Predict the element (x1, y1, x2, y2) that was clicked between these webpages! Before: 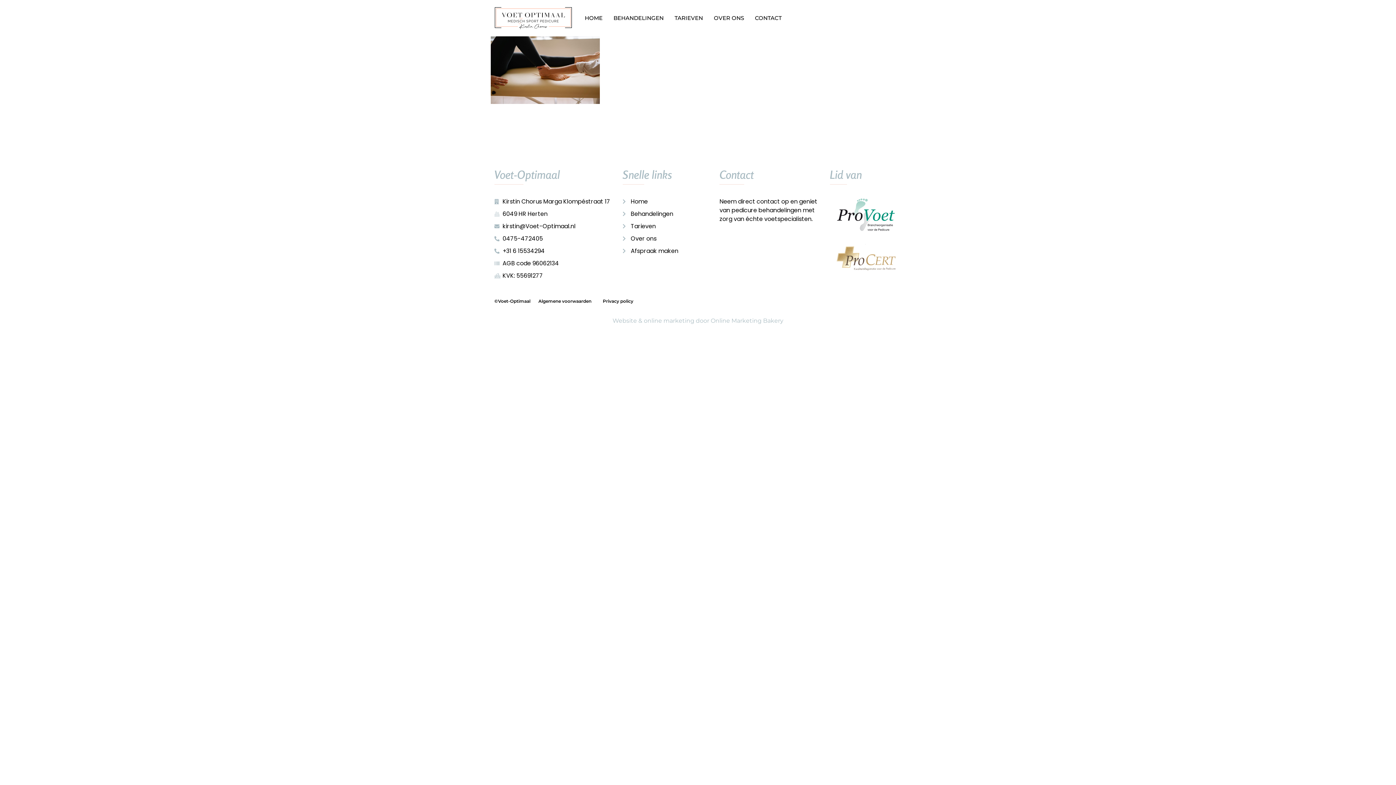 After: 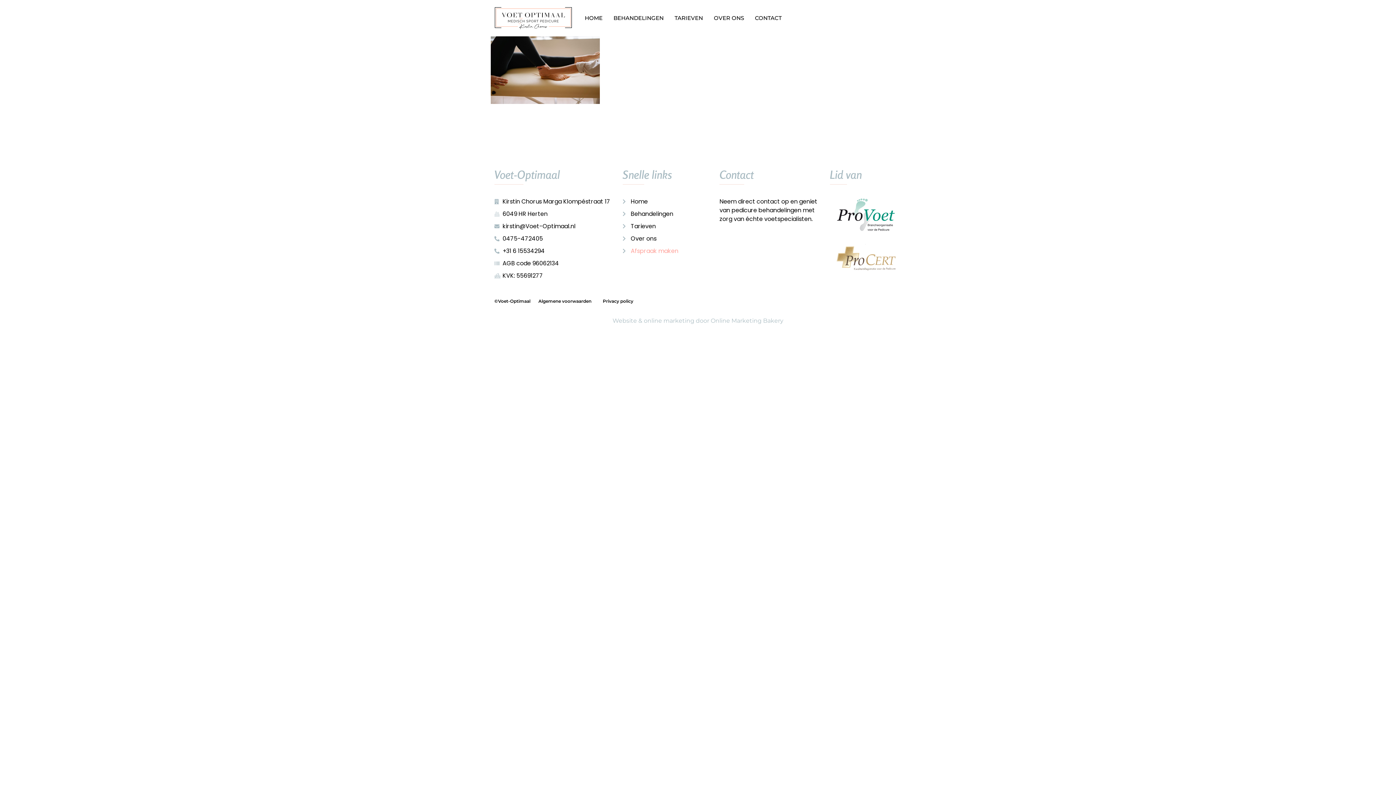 Action: label: Afspraak maken bbox: (622, 247, 712, 255)